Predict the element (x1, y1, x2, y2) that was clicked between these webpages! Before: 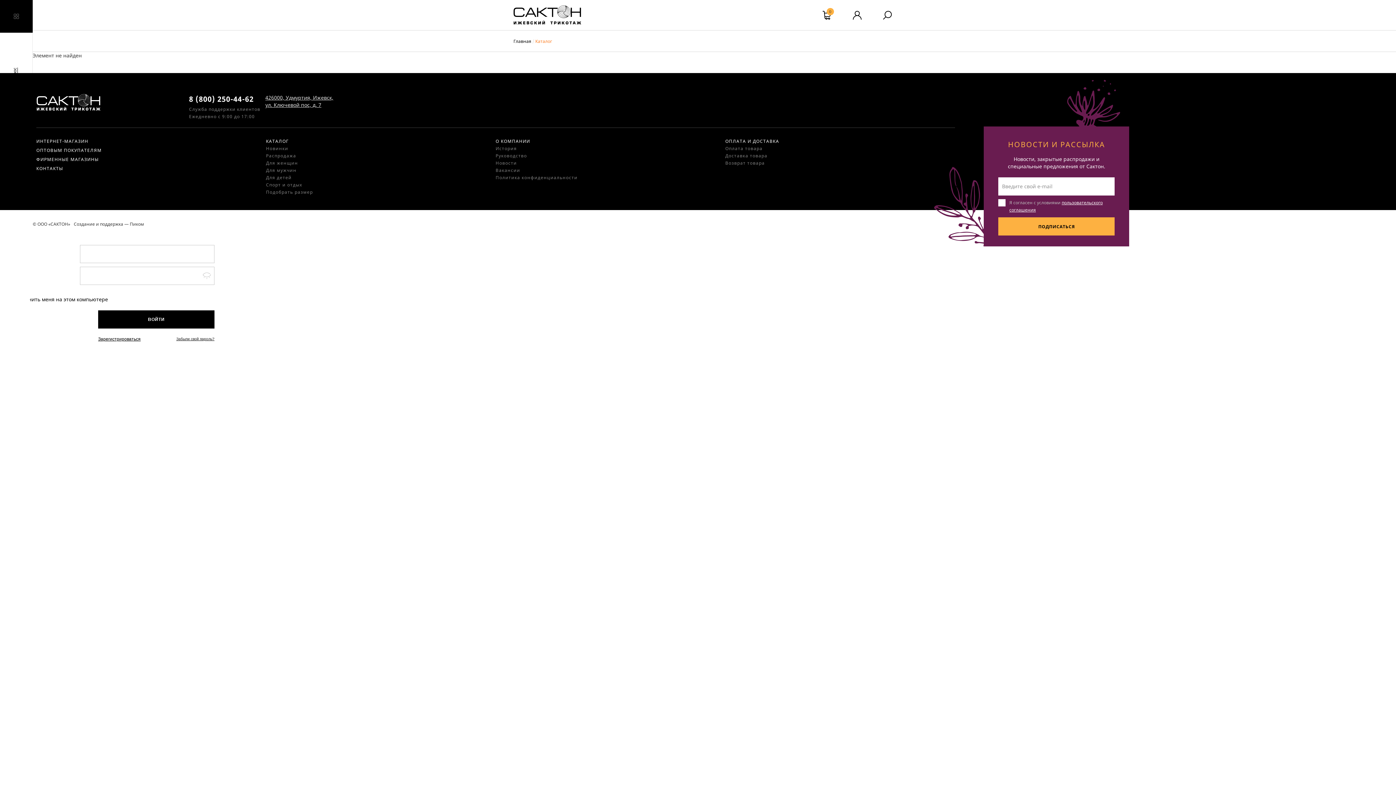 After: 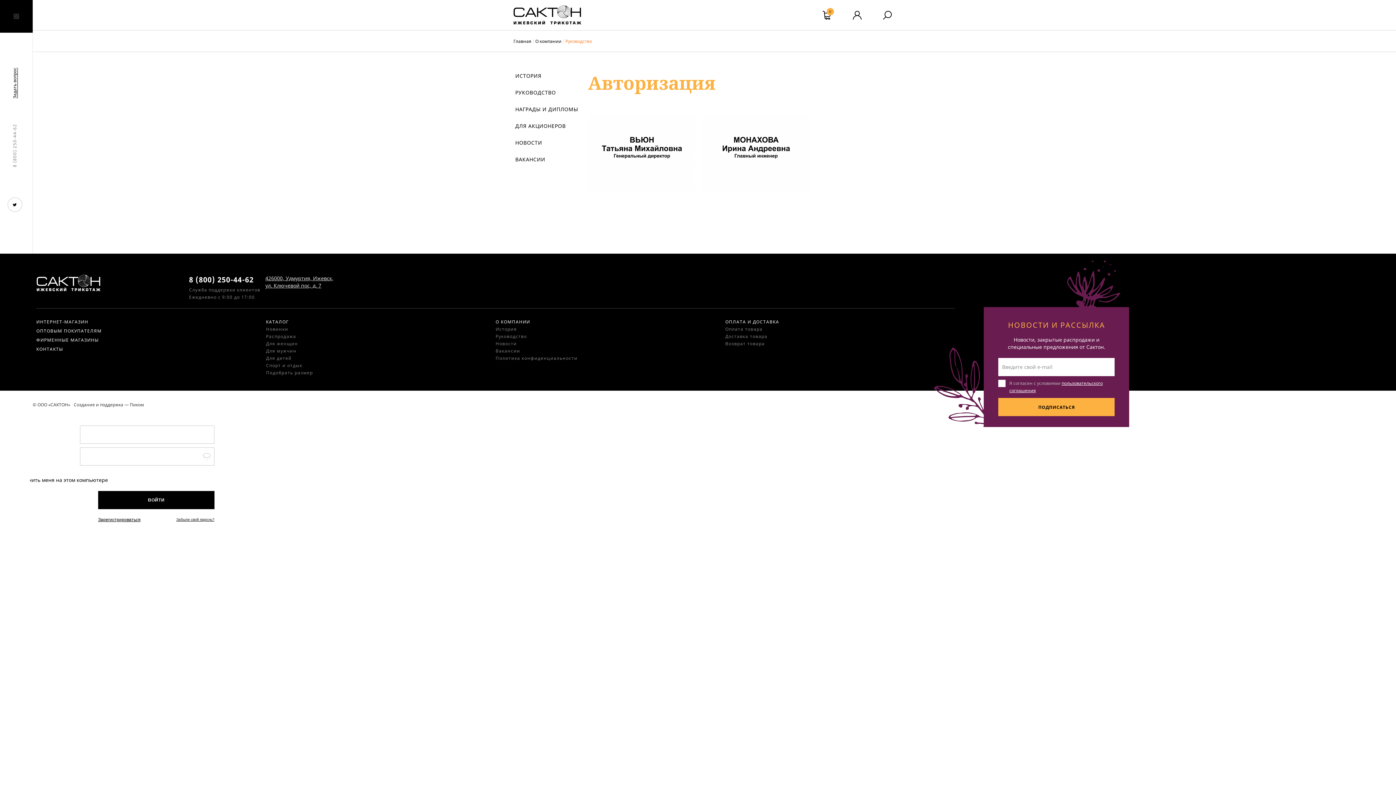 Action: bbox: (495, 152, 527, 158) label: Руководство